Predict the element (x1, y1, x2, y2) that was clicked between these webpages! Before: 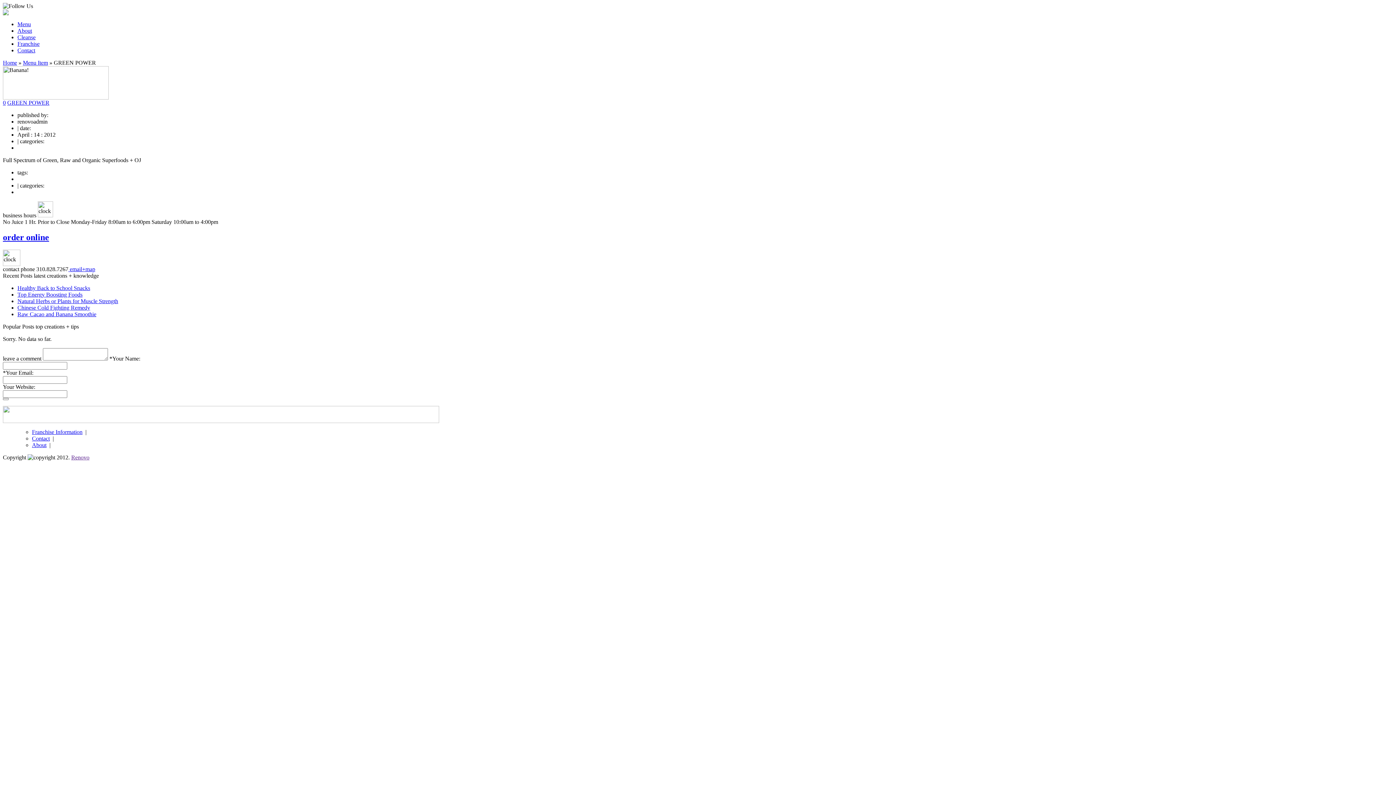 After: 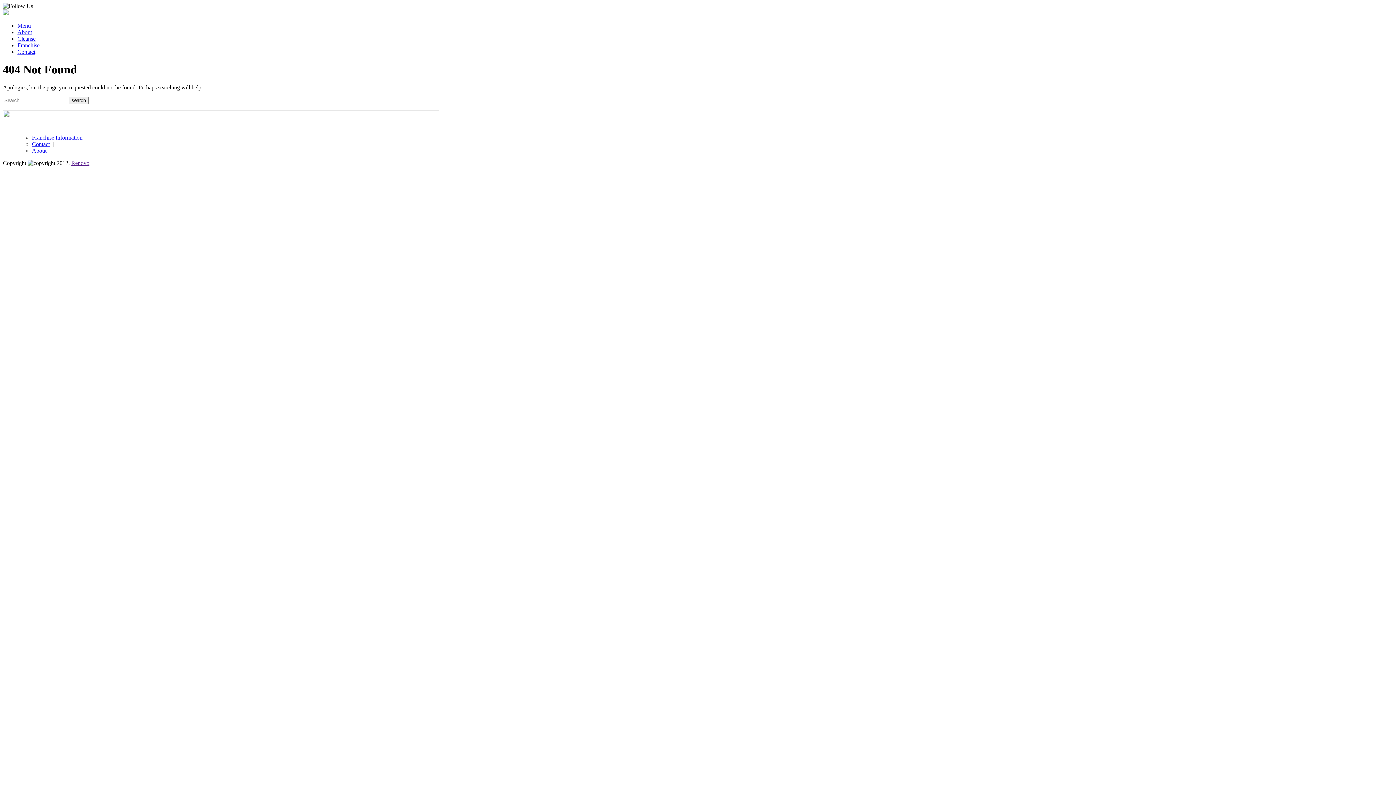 Action: label: Menu Item bbox: (22, 59, 48, 65)